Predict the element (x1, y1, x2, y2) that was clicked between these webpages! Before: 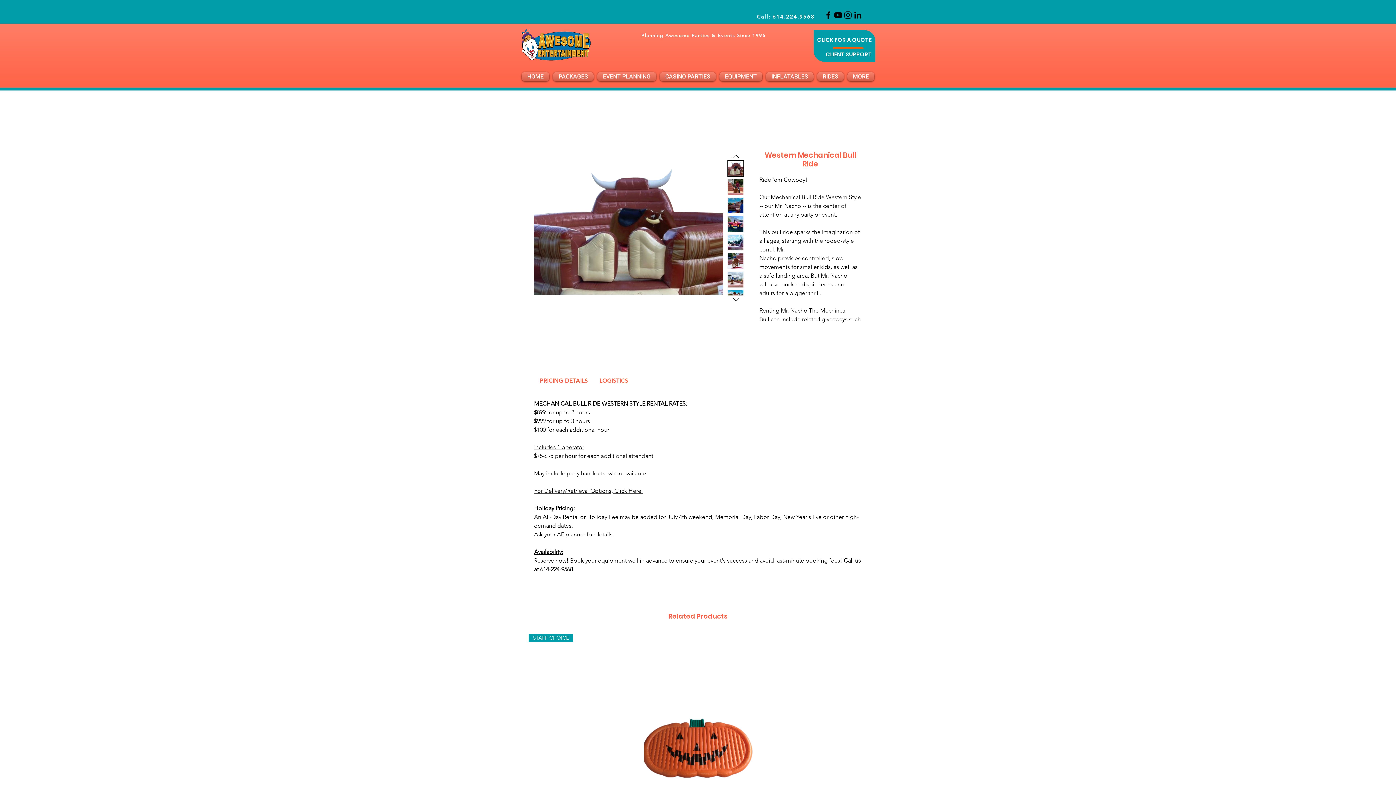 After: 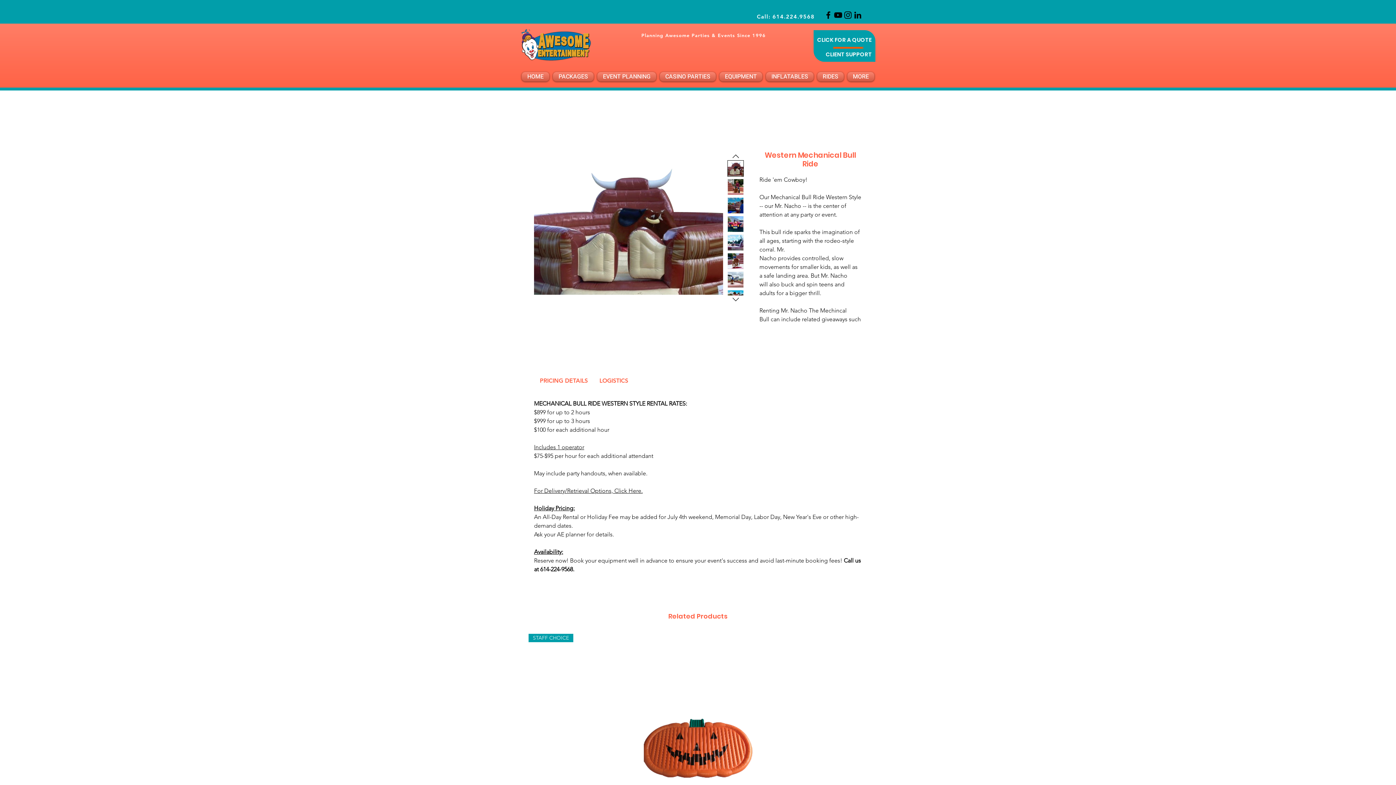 Action: bbox: (727, 234, 744, 251)